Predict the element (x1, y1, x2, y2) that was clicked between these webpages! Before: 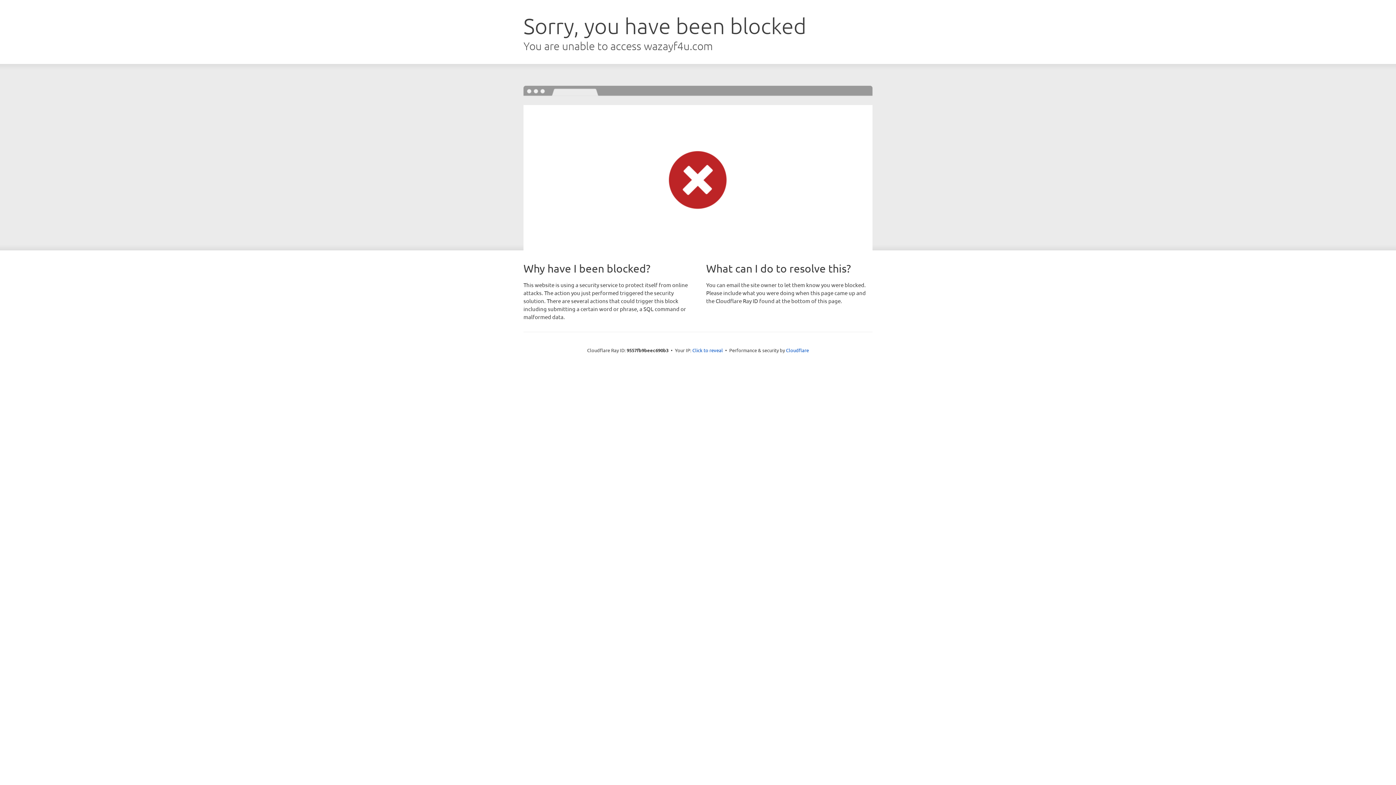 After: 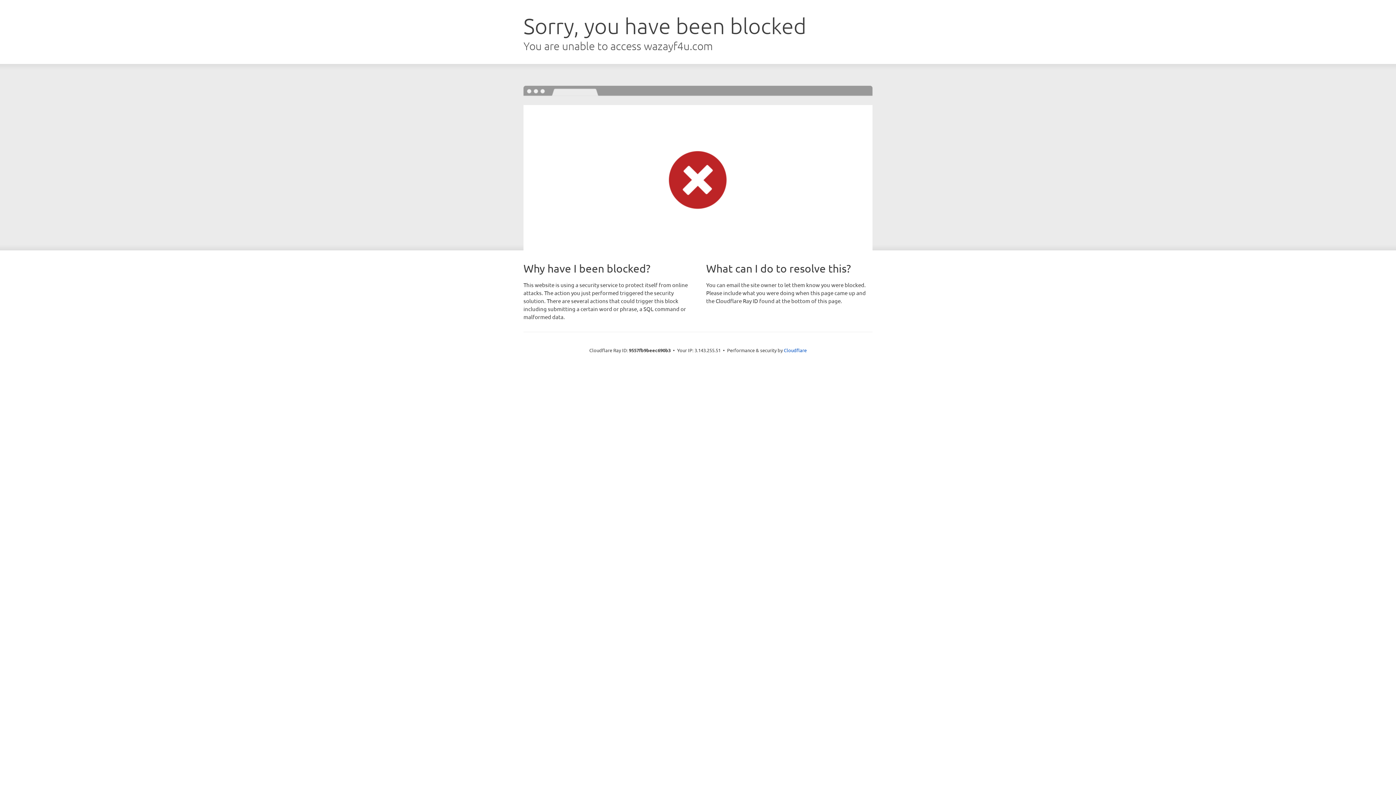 Action: bbox: (692, 346, 723, 353) label: Click to reveal